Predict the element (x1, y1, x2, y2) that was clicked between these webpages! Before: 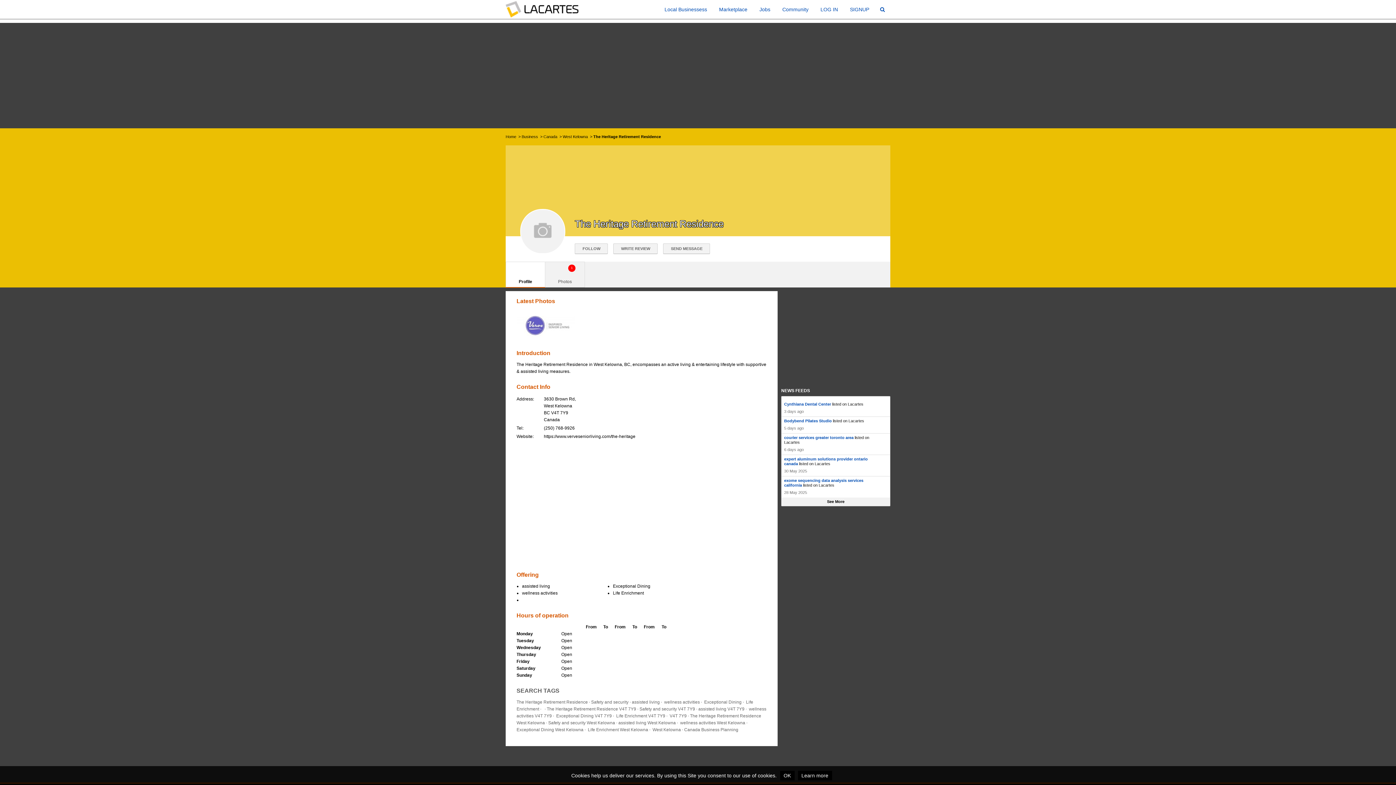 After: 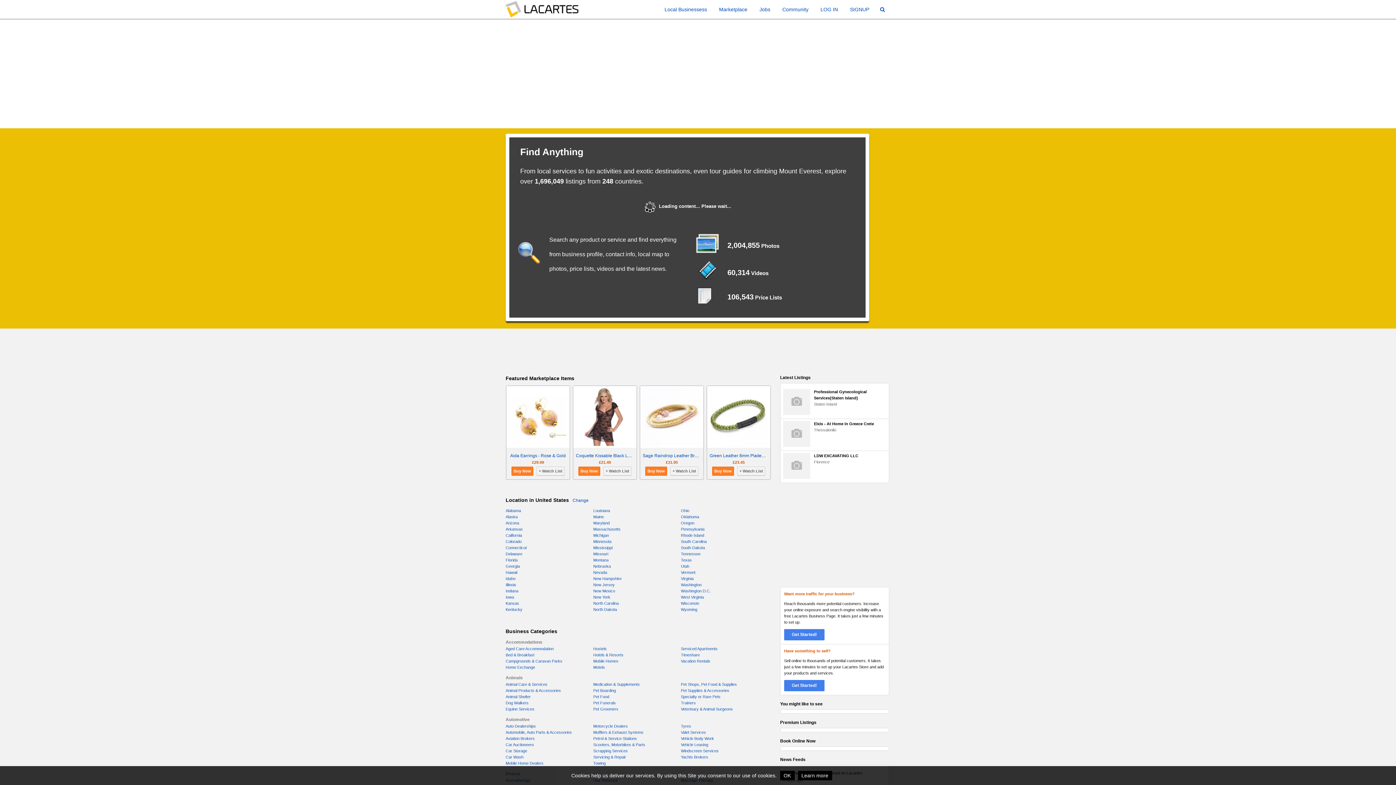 Action: bbox: (505, 1, 578, 19)